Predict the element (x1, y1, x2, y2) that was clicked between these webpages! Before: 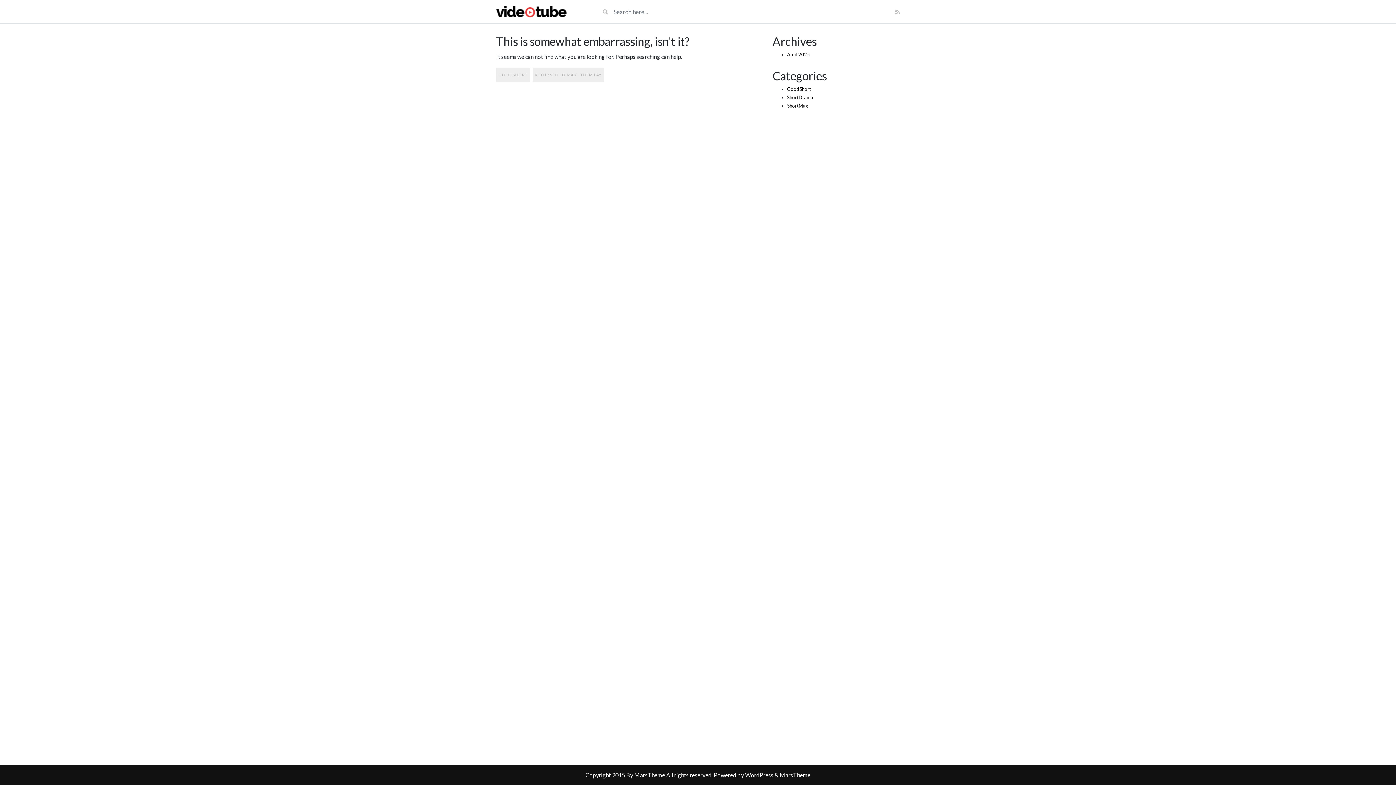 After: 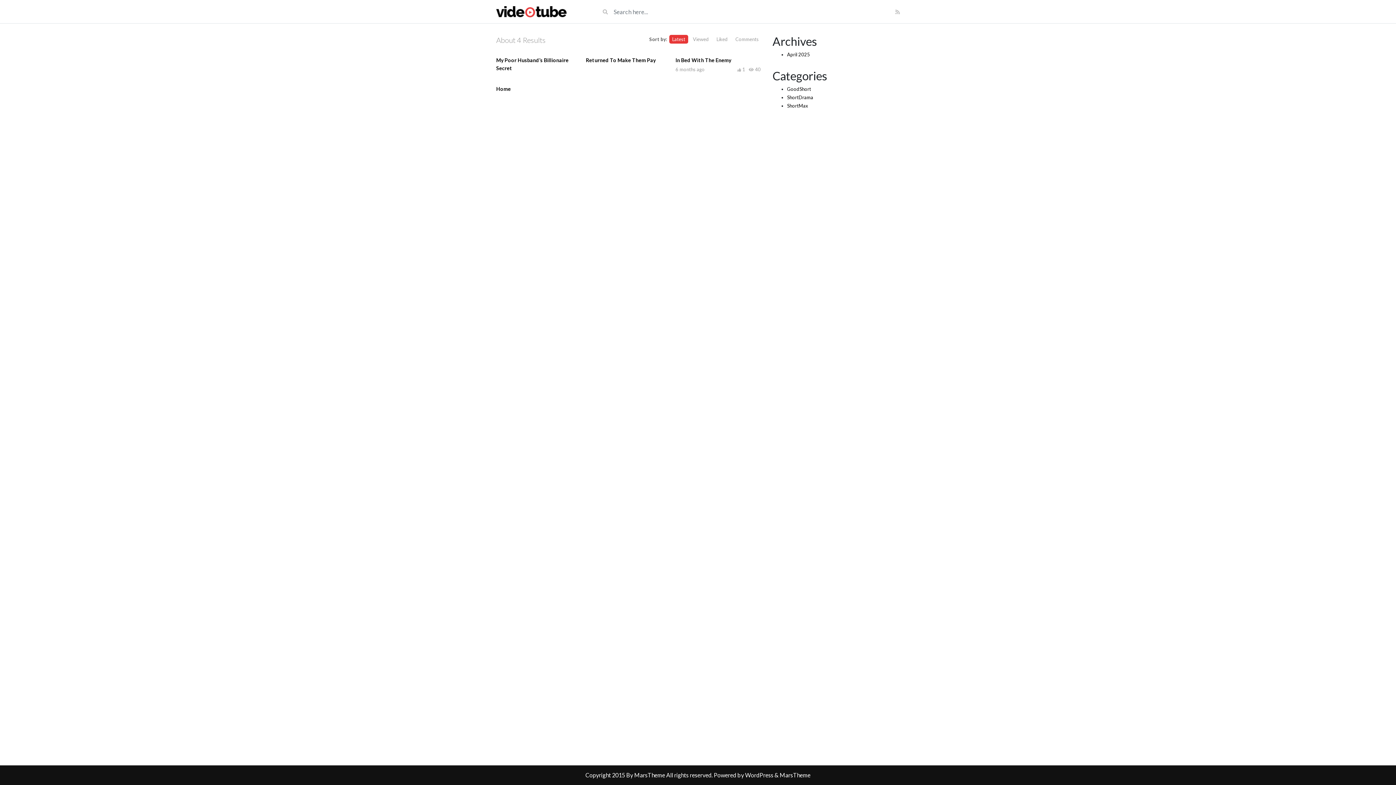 Action: bbox: (600, 6, 610, 16)